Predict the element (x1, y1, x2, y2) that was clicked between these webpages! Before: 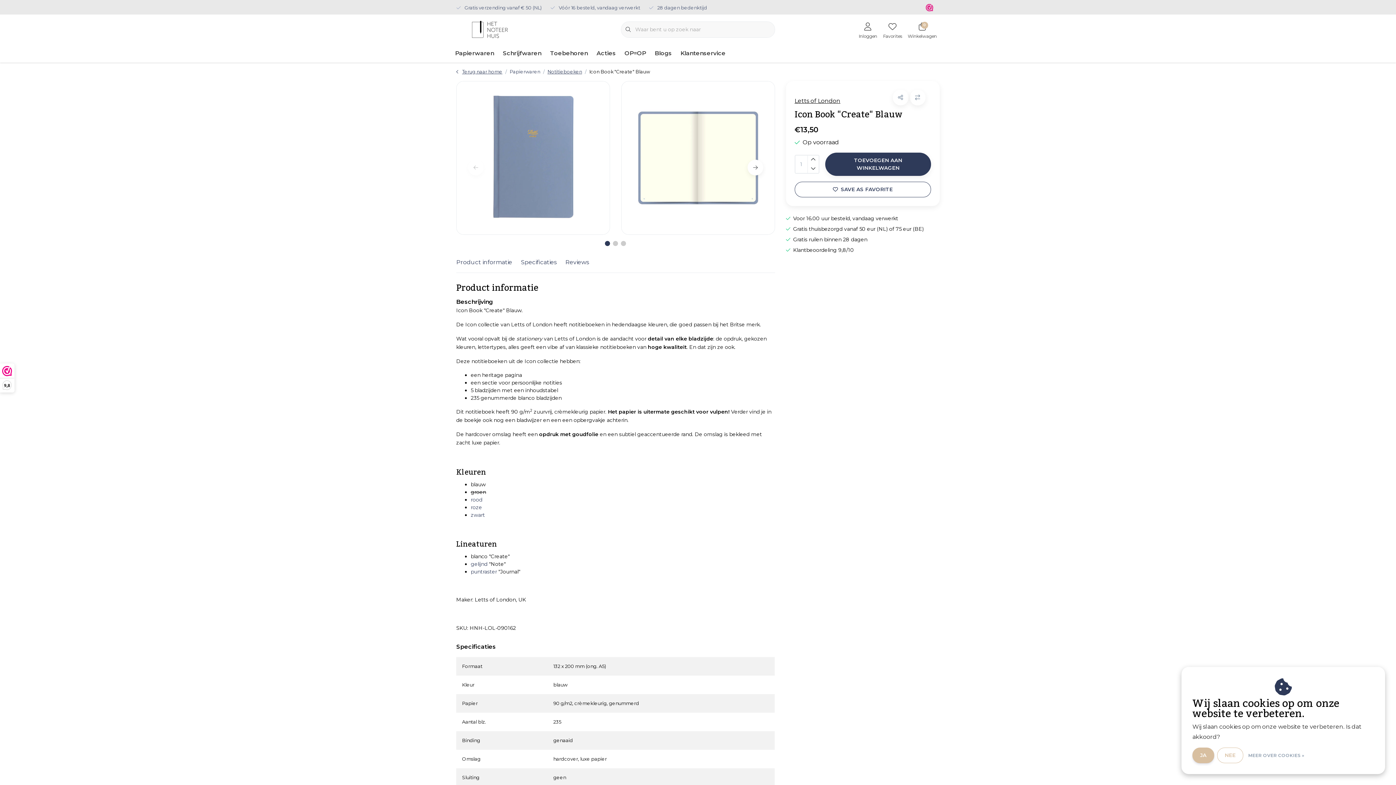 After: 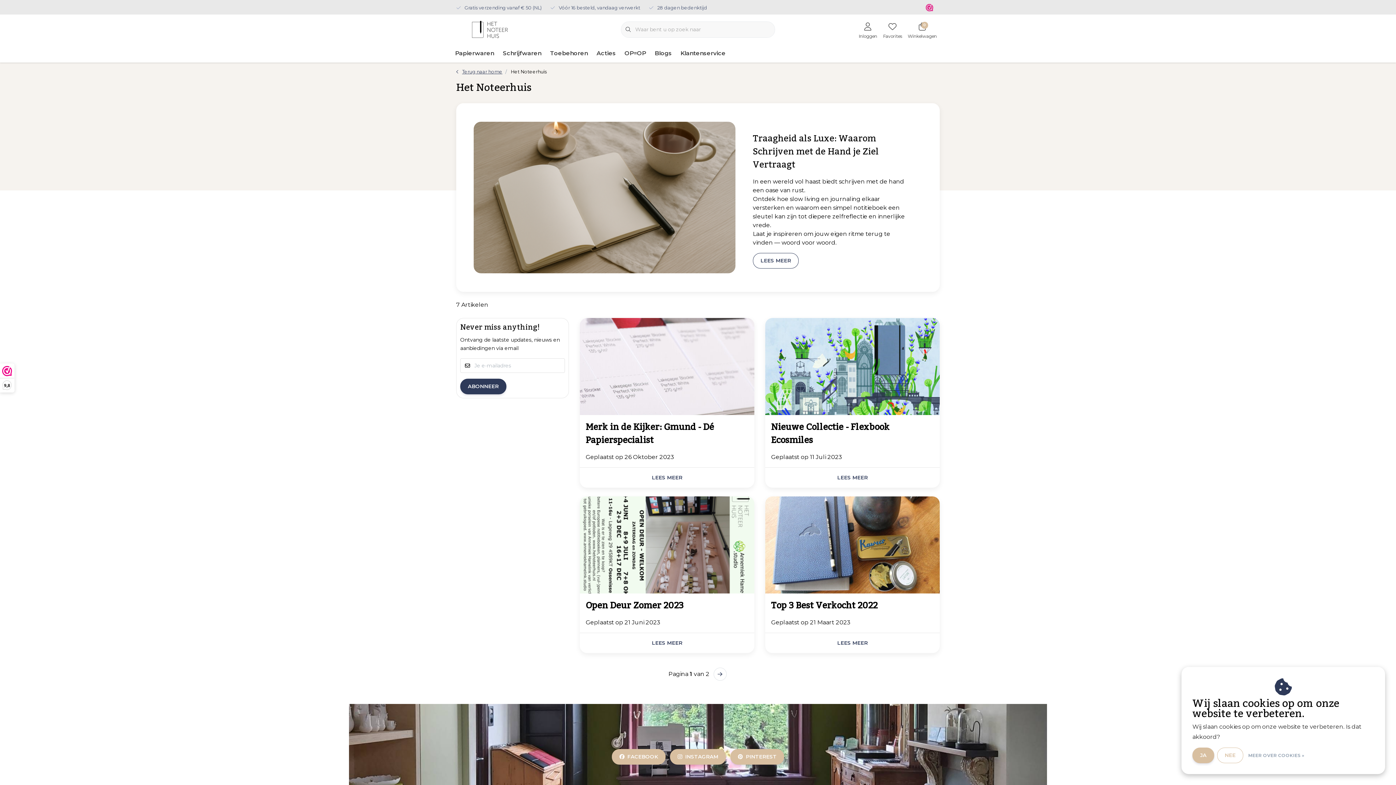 Action: label: Blogs bbox: (650, 44, 676, 62)